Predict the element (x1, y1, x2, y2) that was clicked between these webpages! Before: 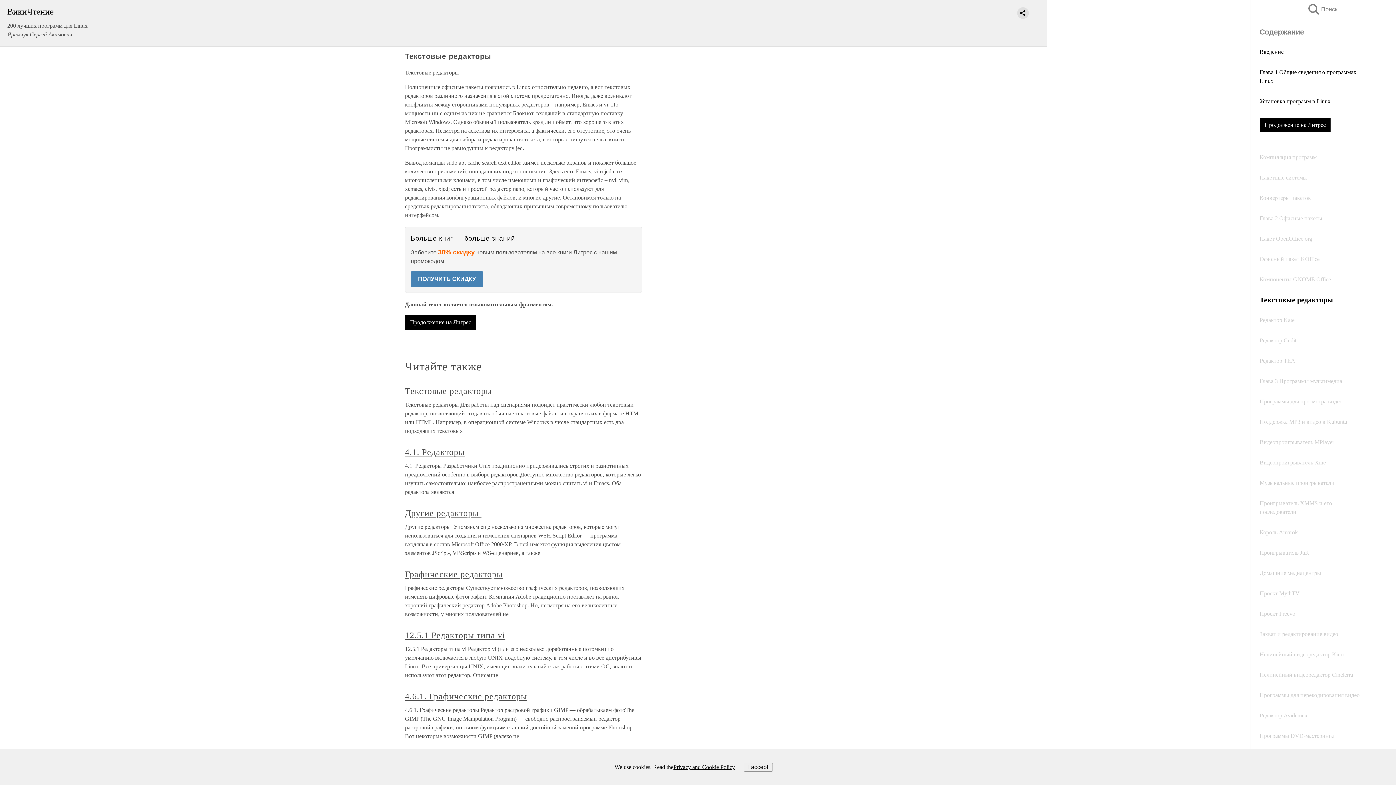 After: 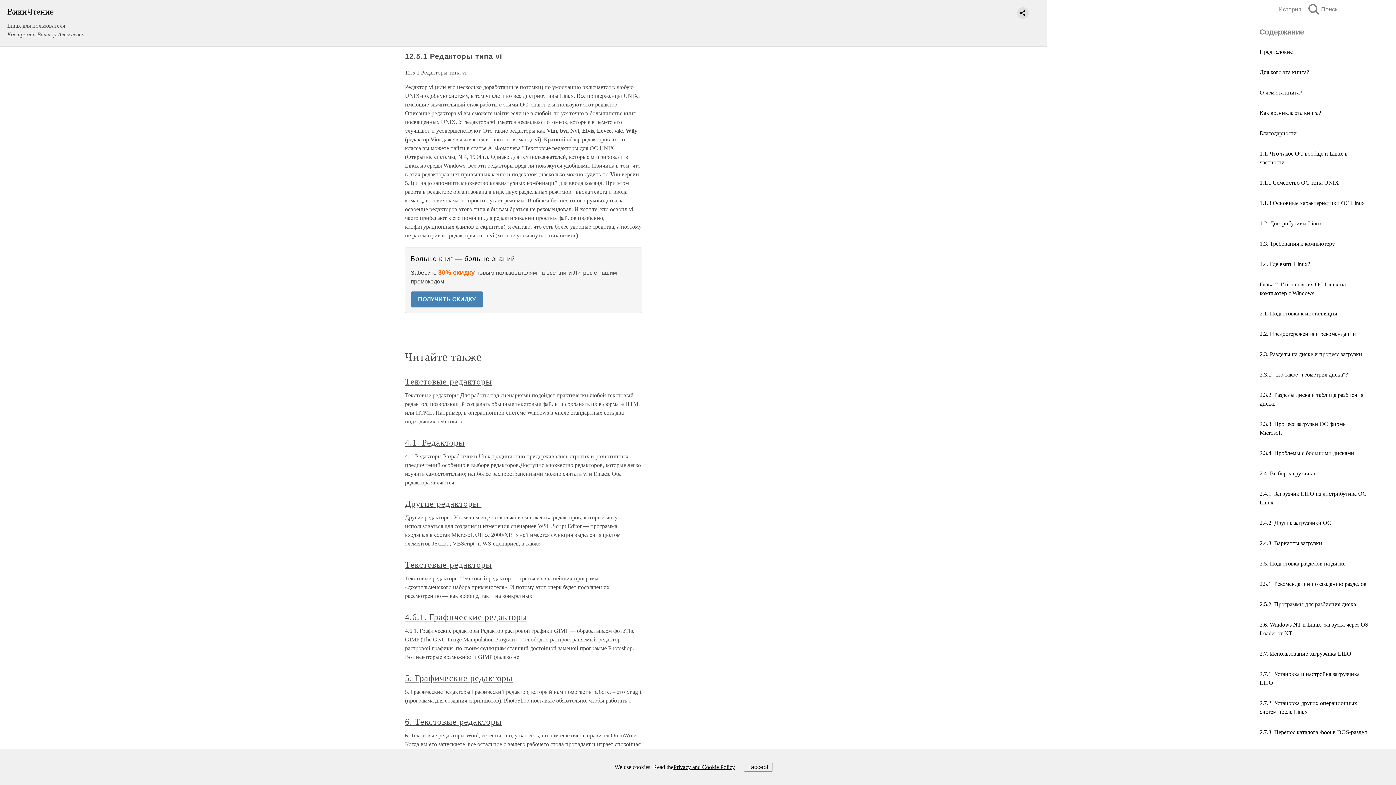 Action: bbox: (405, 631, 505, 640) label: 12.5.1 Редакторы типа vi